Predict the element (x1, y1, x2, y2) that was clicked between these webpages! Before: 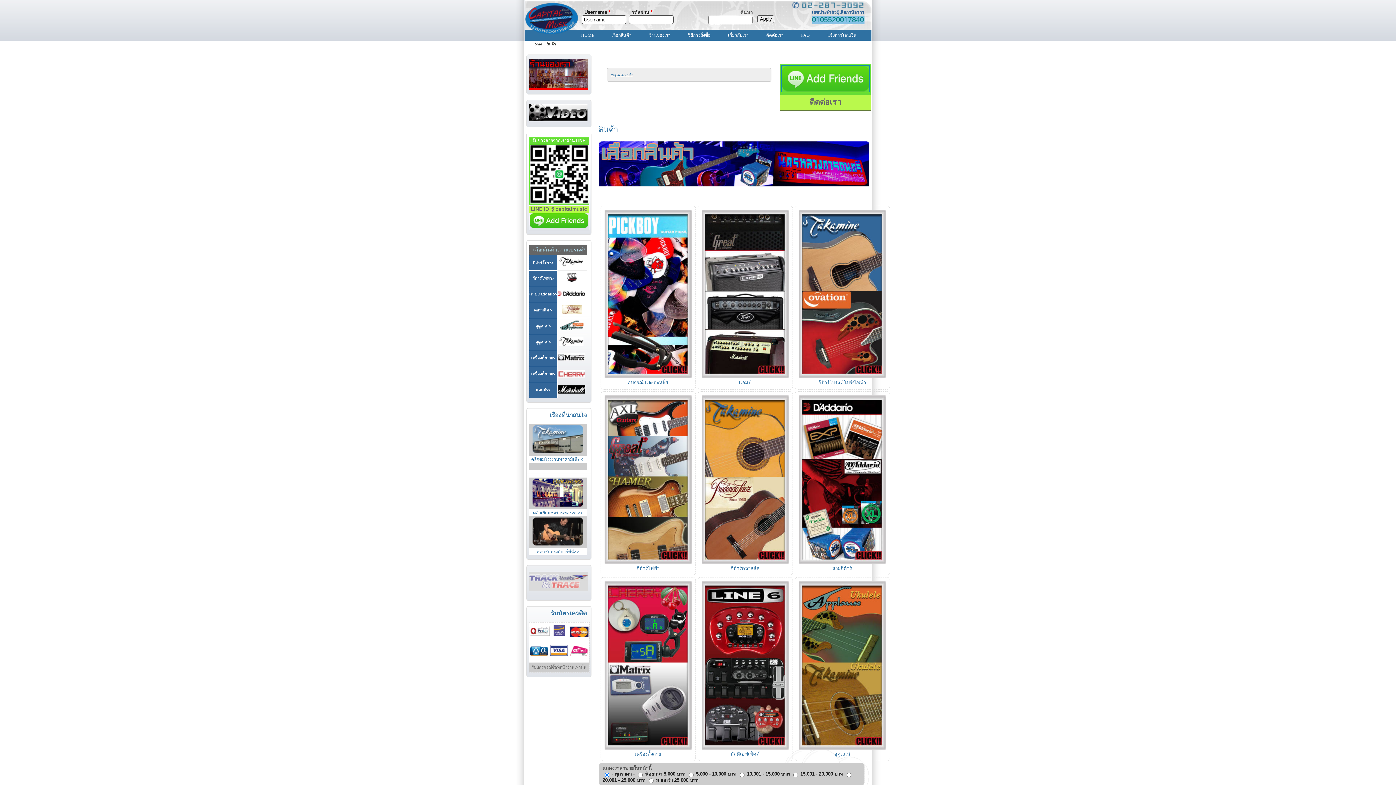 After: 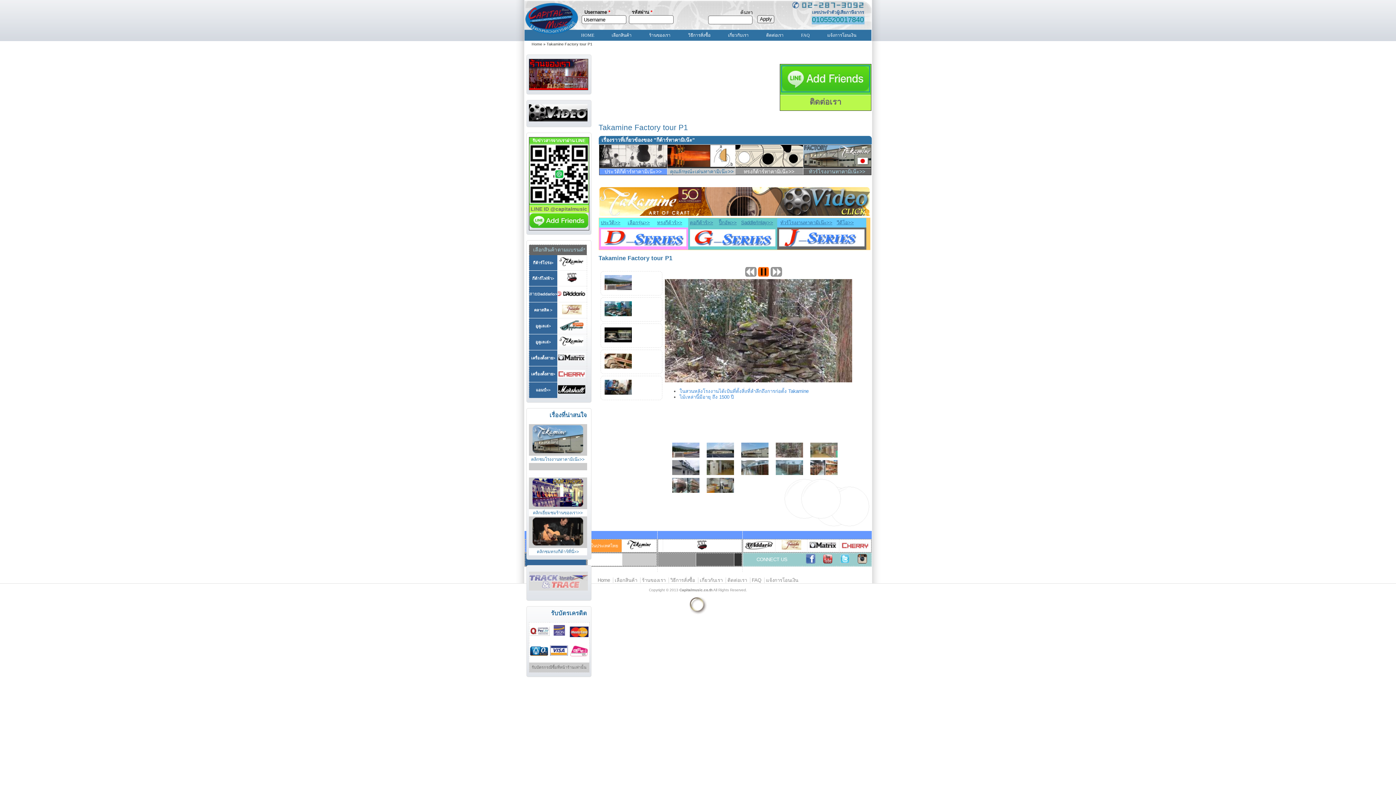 Action: bbox: (532, 449, 583, 454)